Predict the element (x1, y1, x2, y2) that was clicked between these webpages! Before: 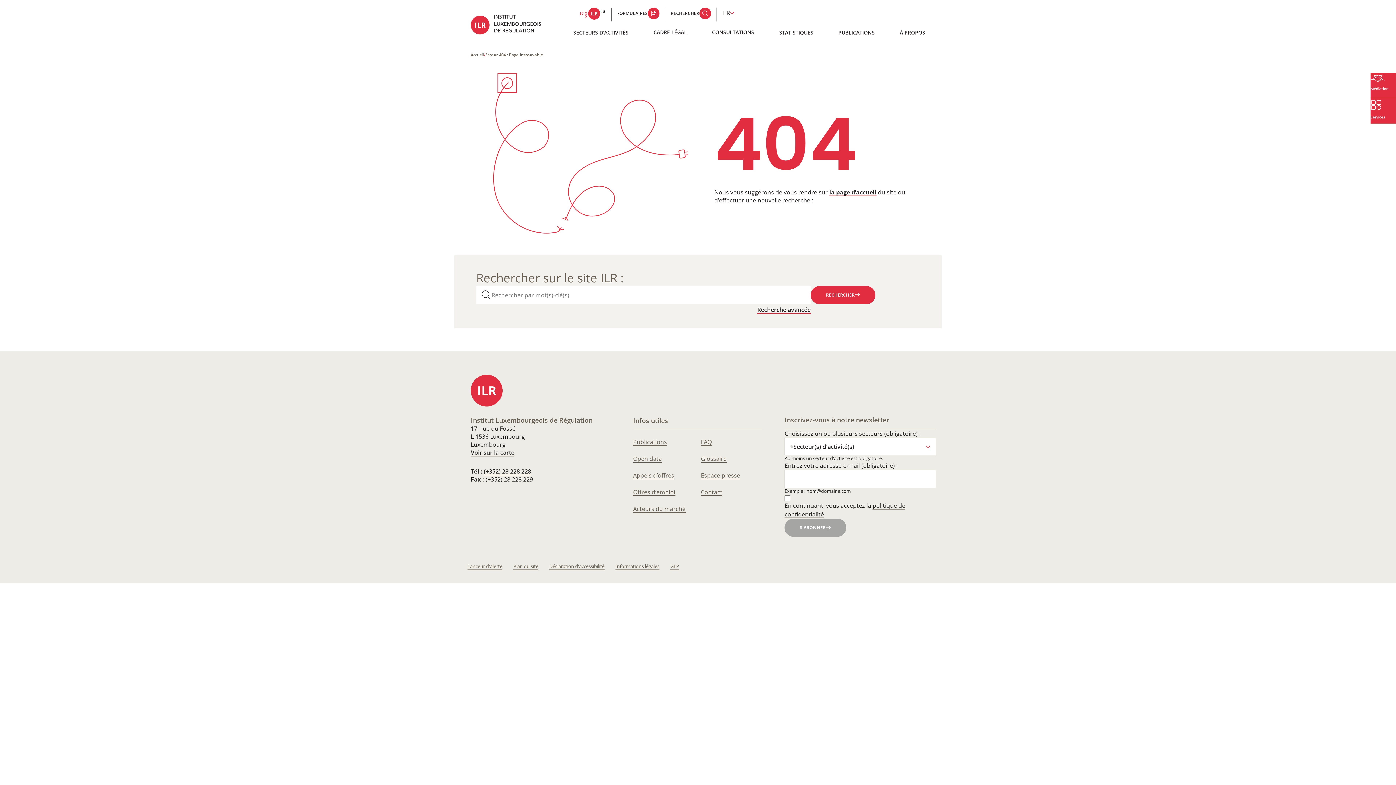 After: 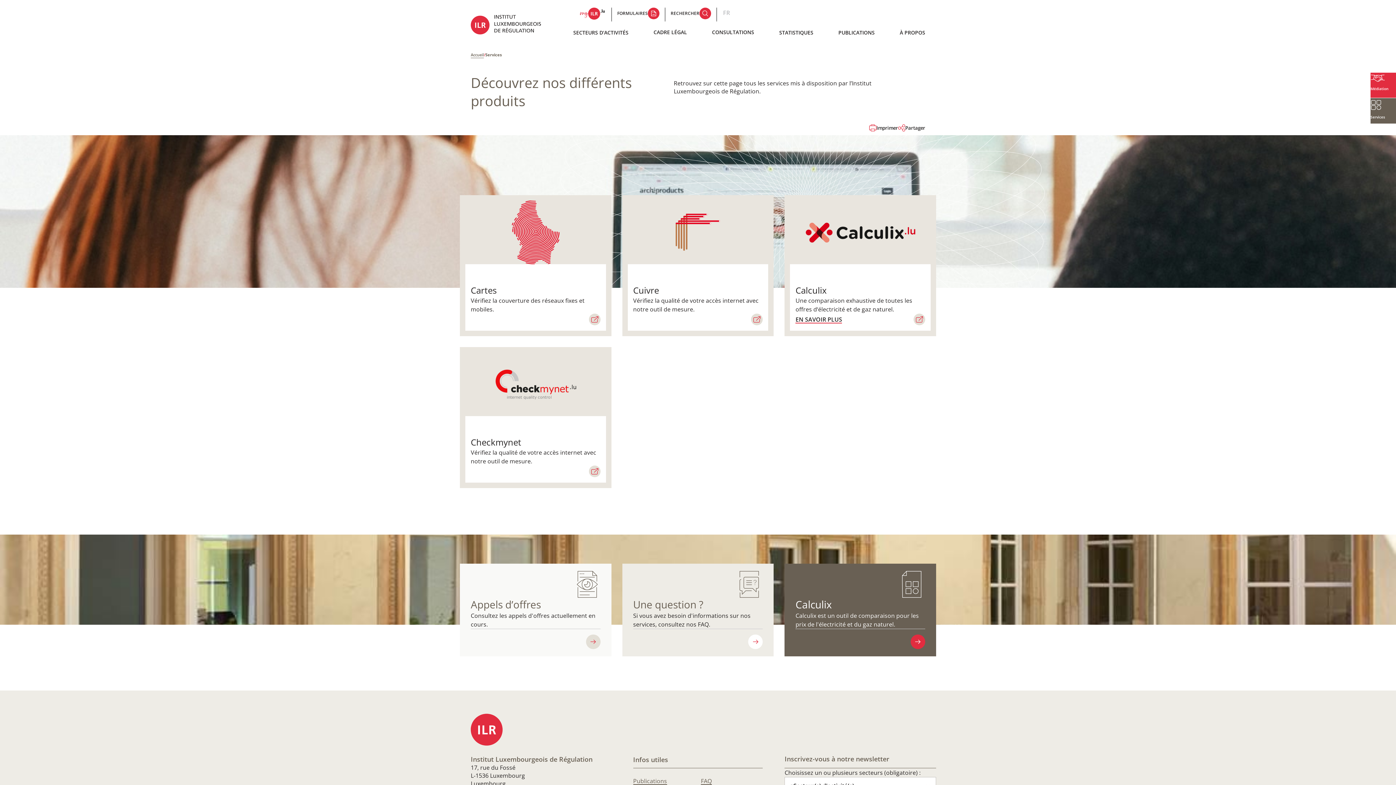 Action: label: Services bbox: (1370, 98, 1396, 123)